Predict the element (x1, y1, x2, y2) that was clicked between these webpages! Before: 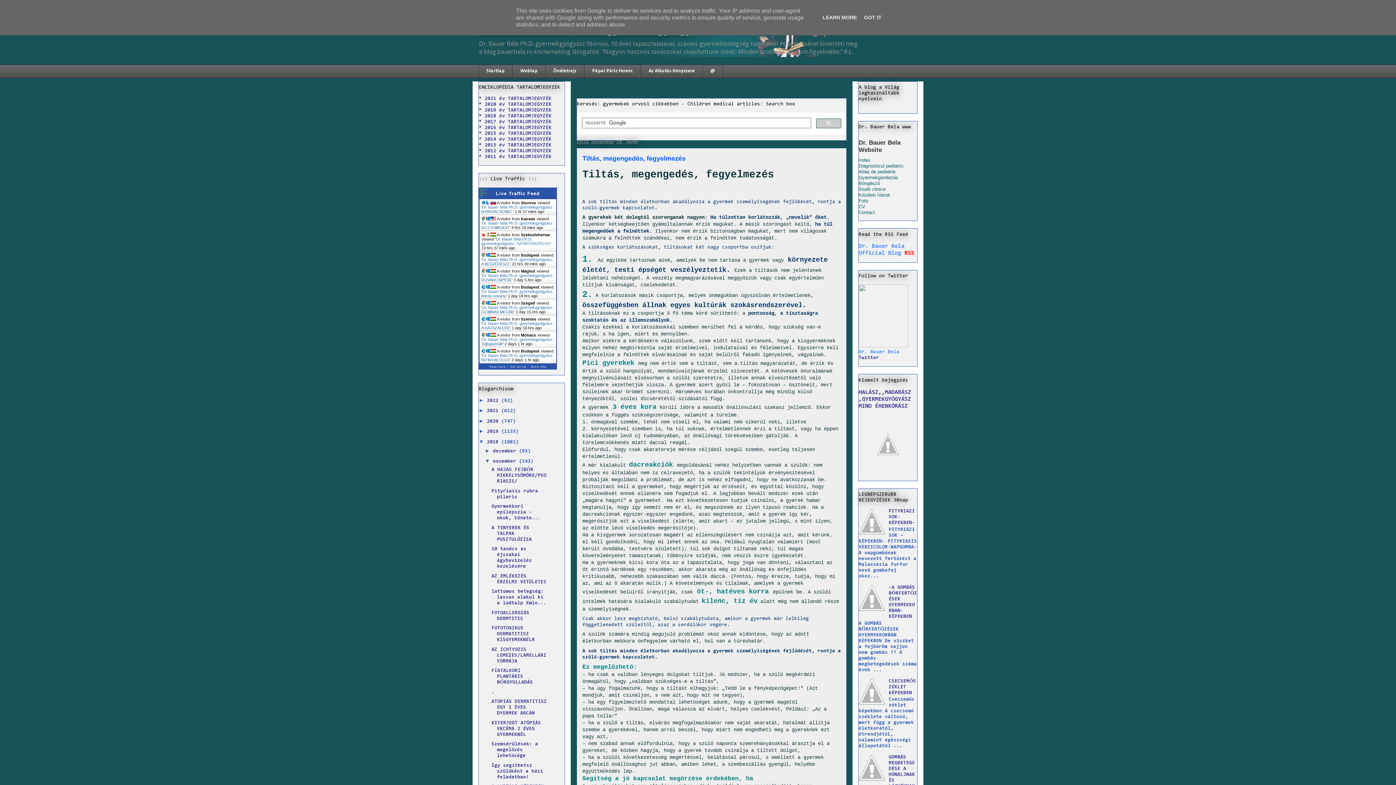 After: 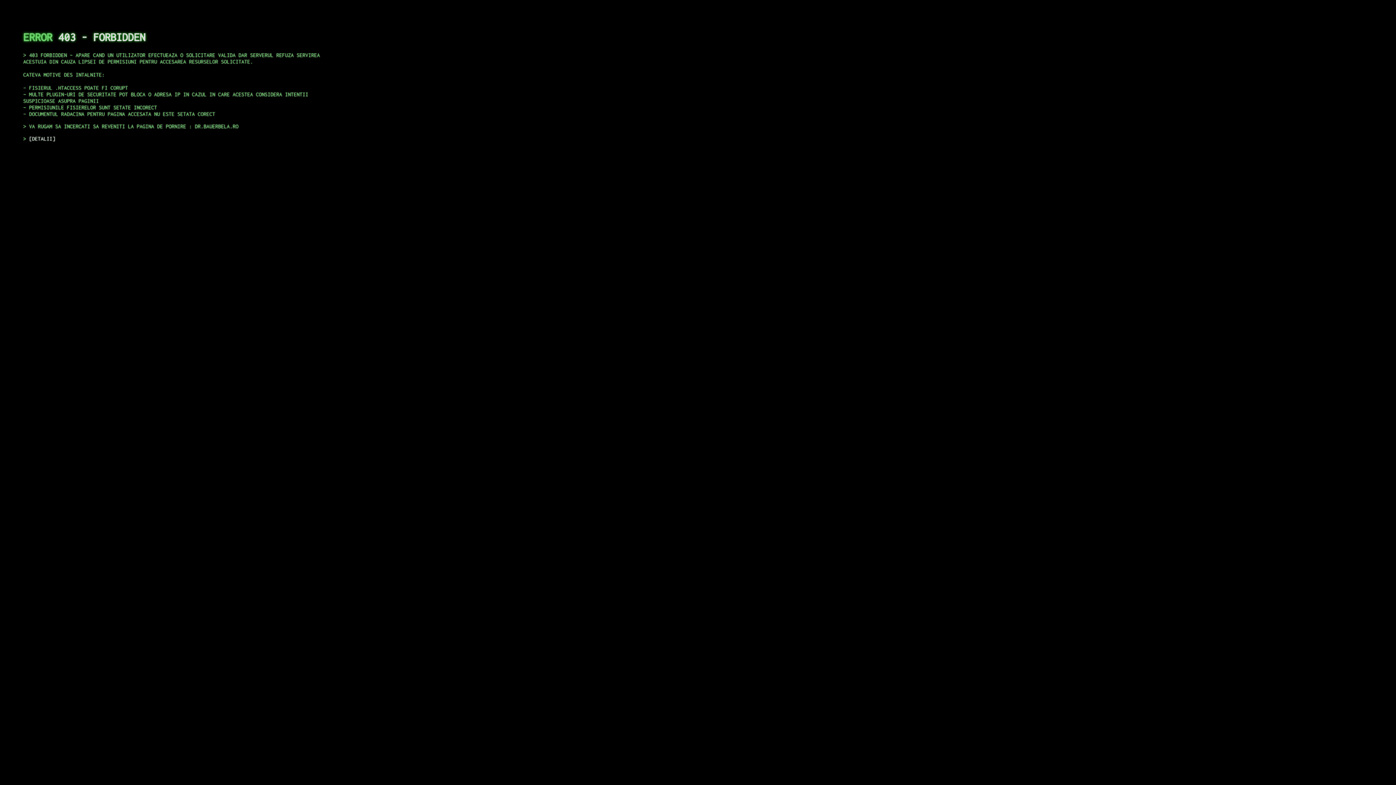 Action: label: Diagnosticul pediatric bbox: (858, 163, 904, 168)